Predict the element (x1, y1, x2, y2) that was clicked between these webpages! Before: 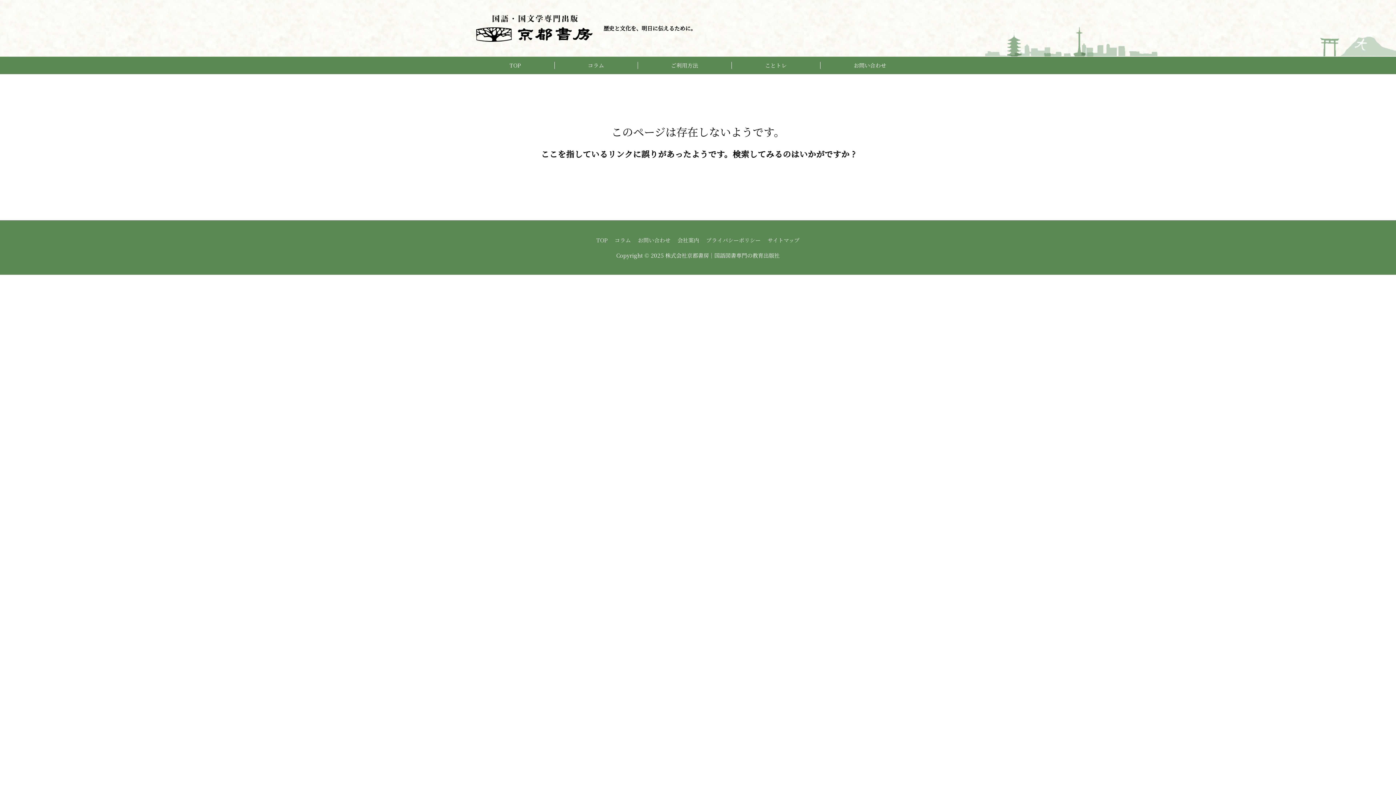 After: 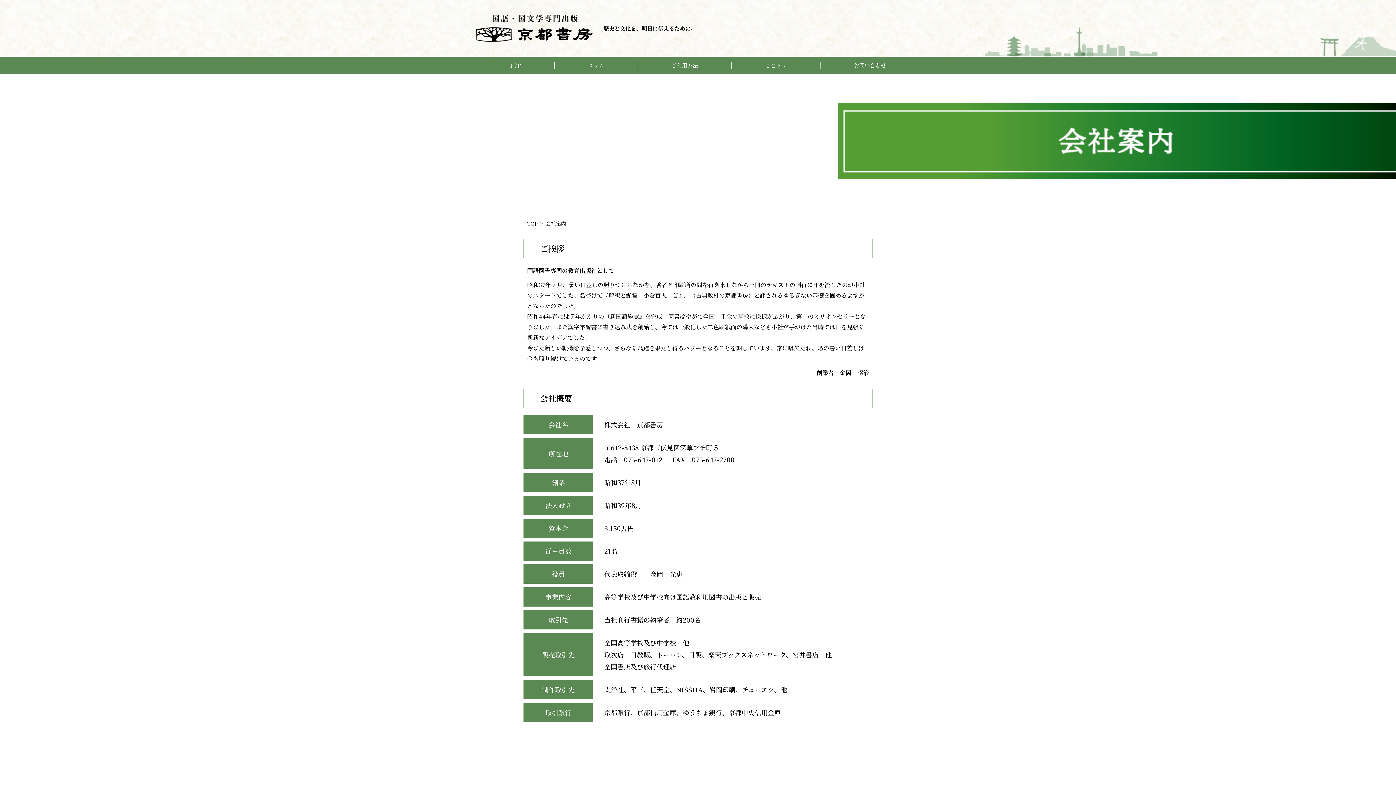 Action: bbox: (674, 236, 702, 244) label: 会社案内